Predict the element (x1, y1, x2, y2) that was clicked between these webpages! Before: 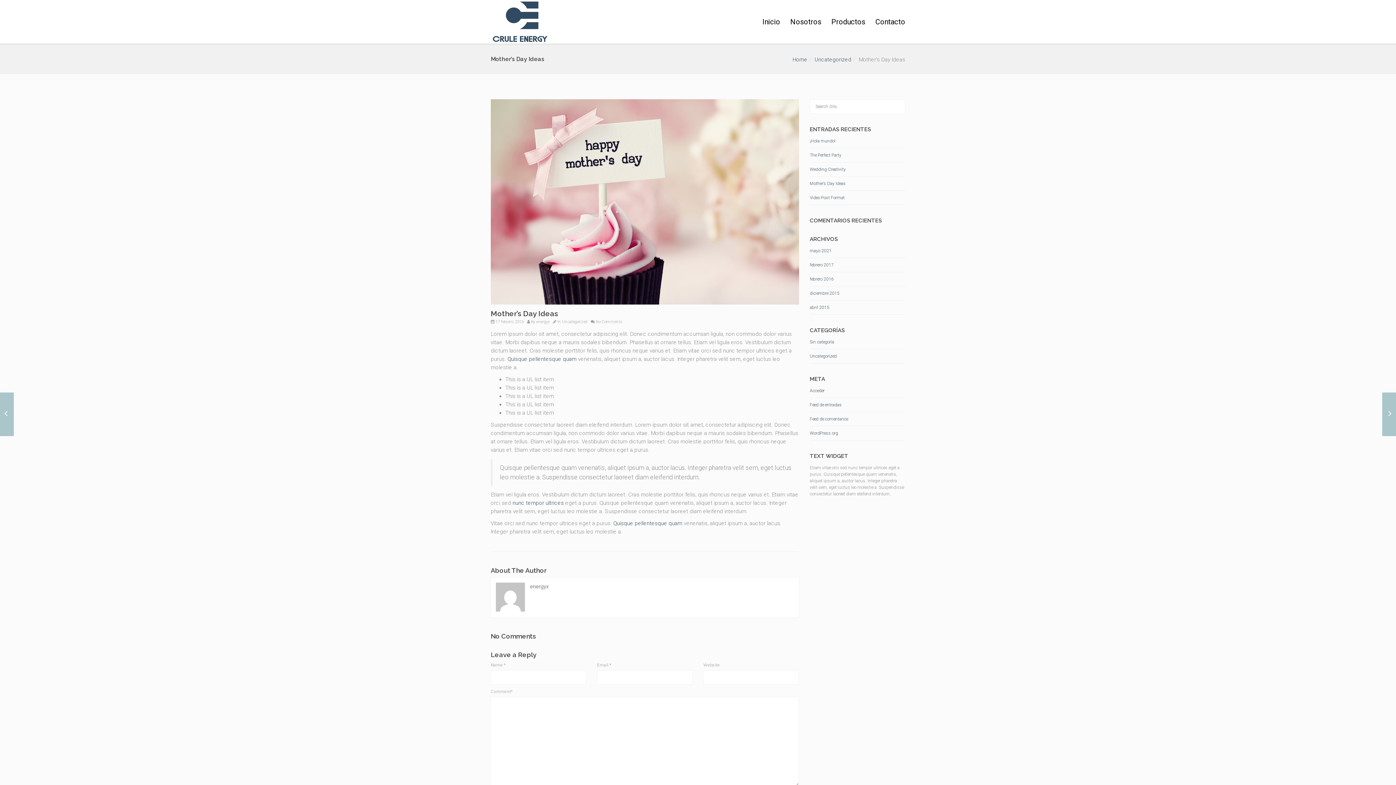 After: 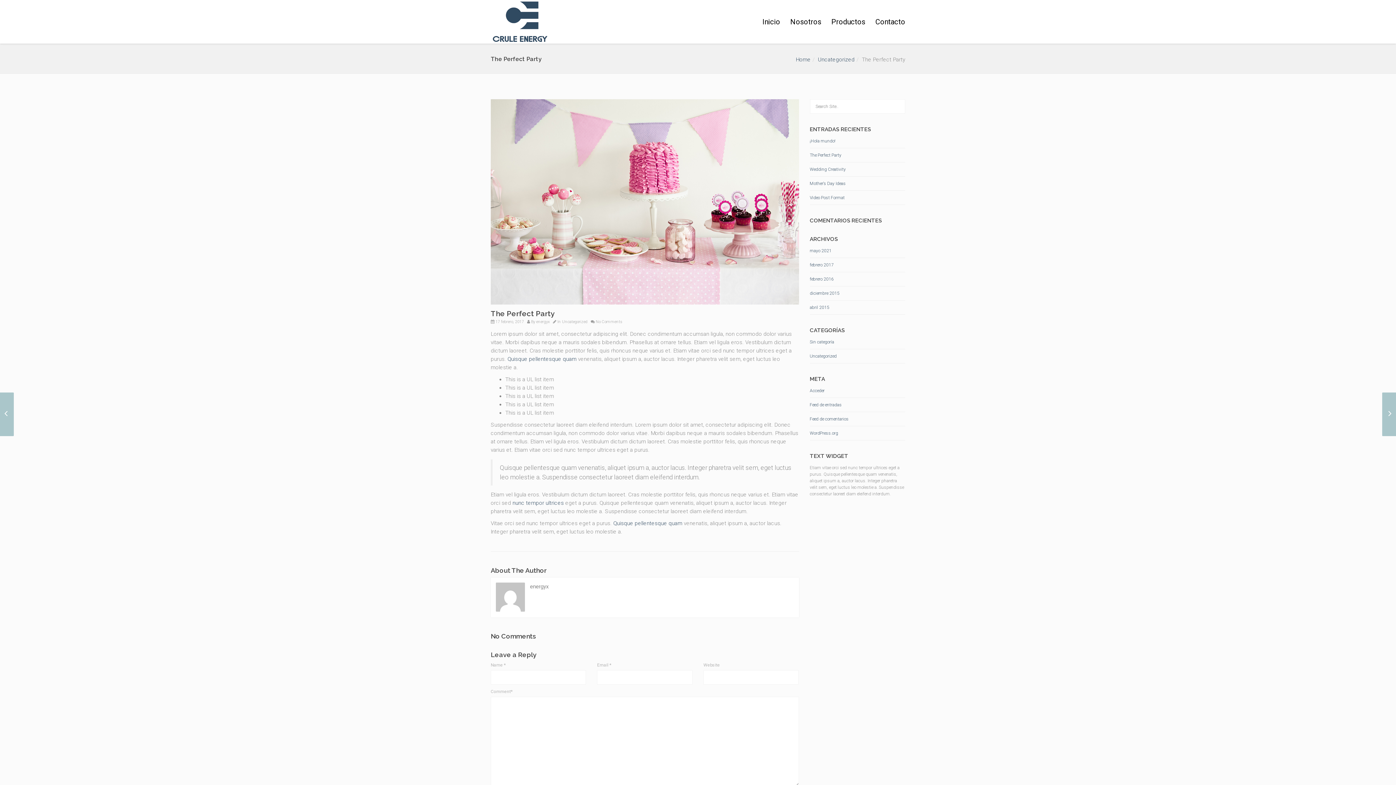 Action: bbox: (810, 152, 841, 157) label: The Perfect Party